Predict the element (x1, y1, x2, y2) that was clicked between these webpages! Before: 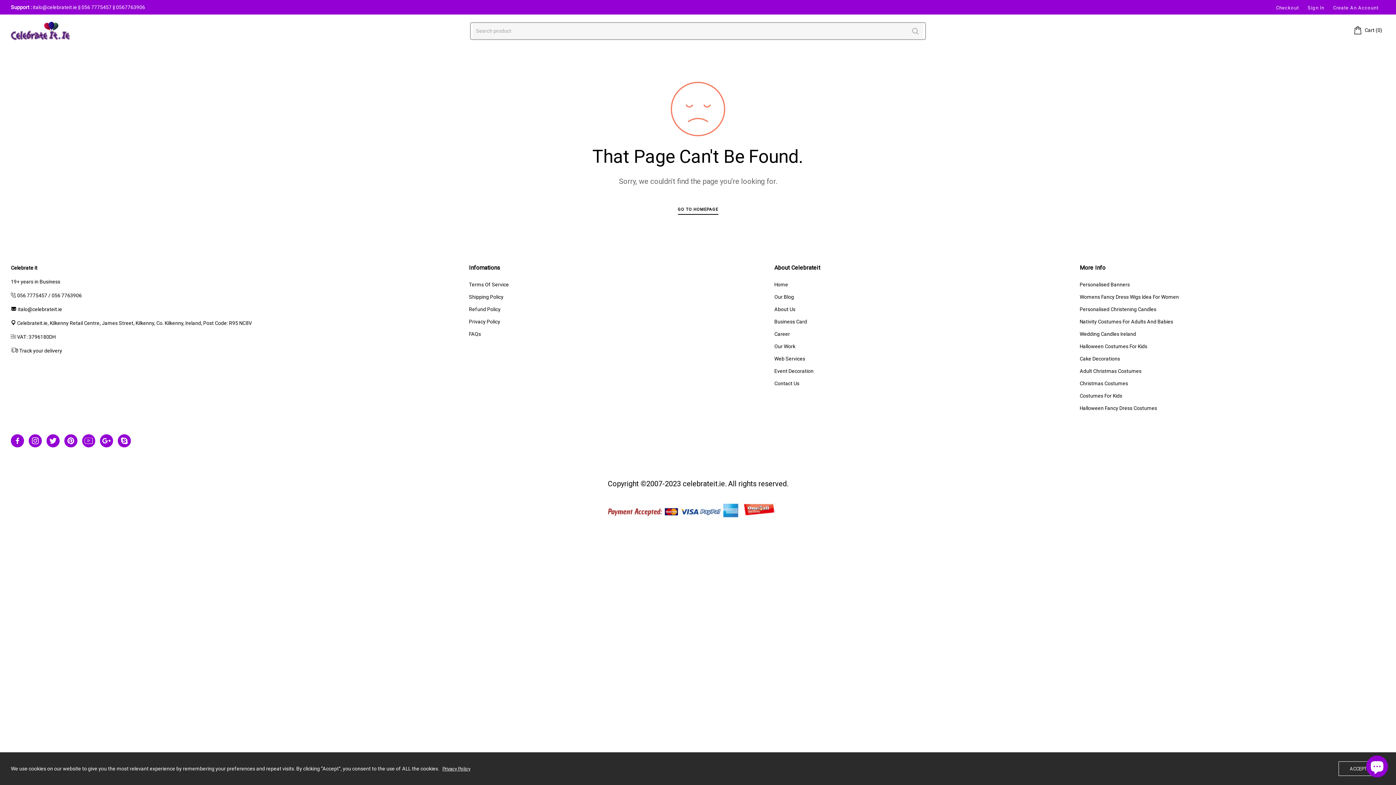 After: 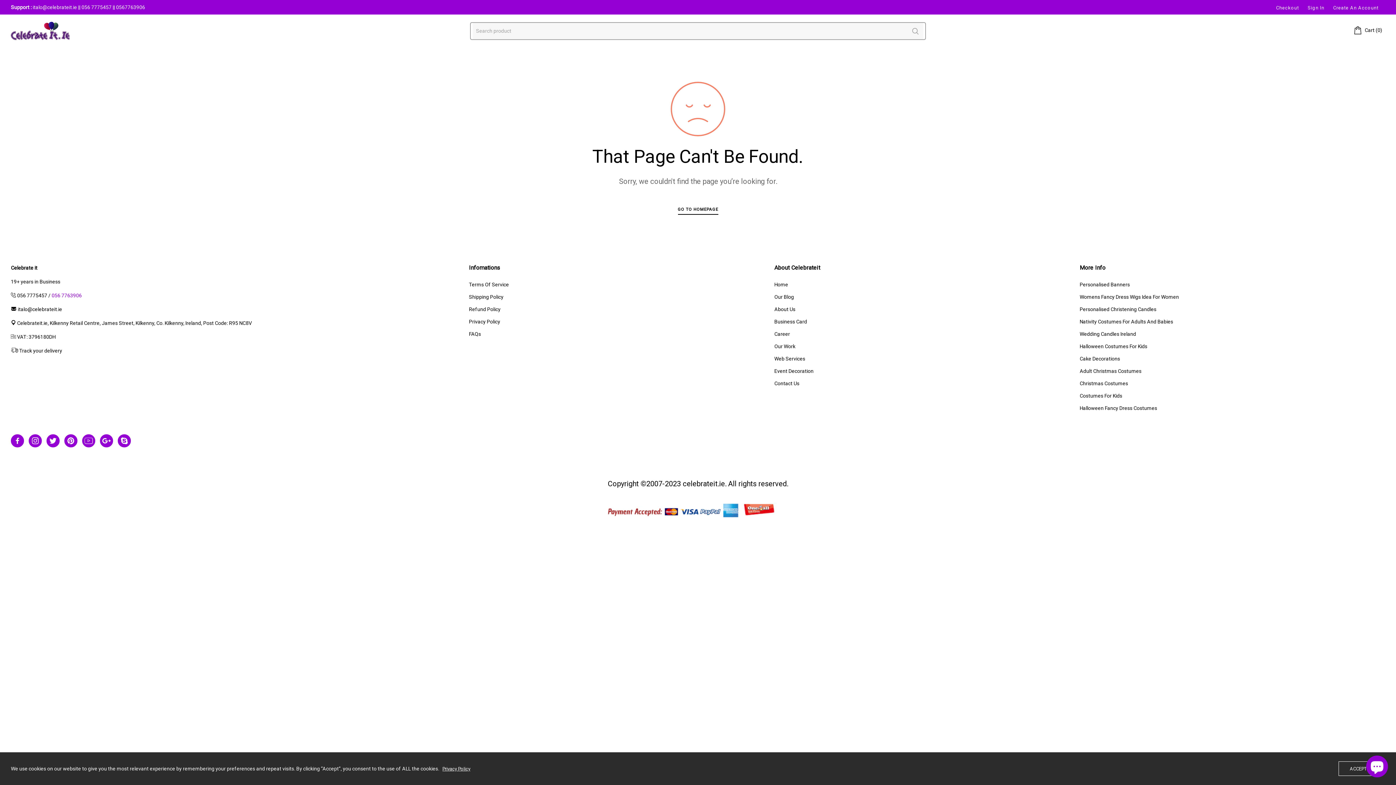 Action: label: 056 7763906 bbox: (51, 292, 81, 298)